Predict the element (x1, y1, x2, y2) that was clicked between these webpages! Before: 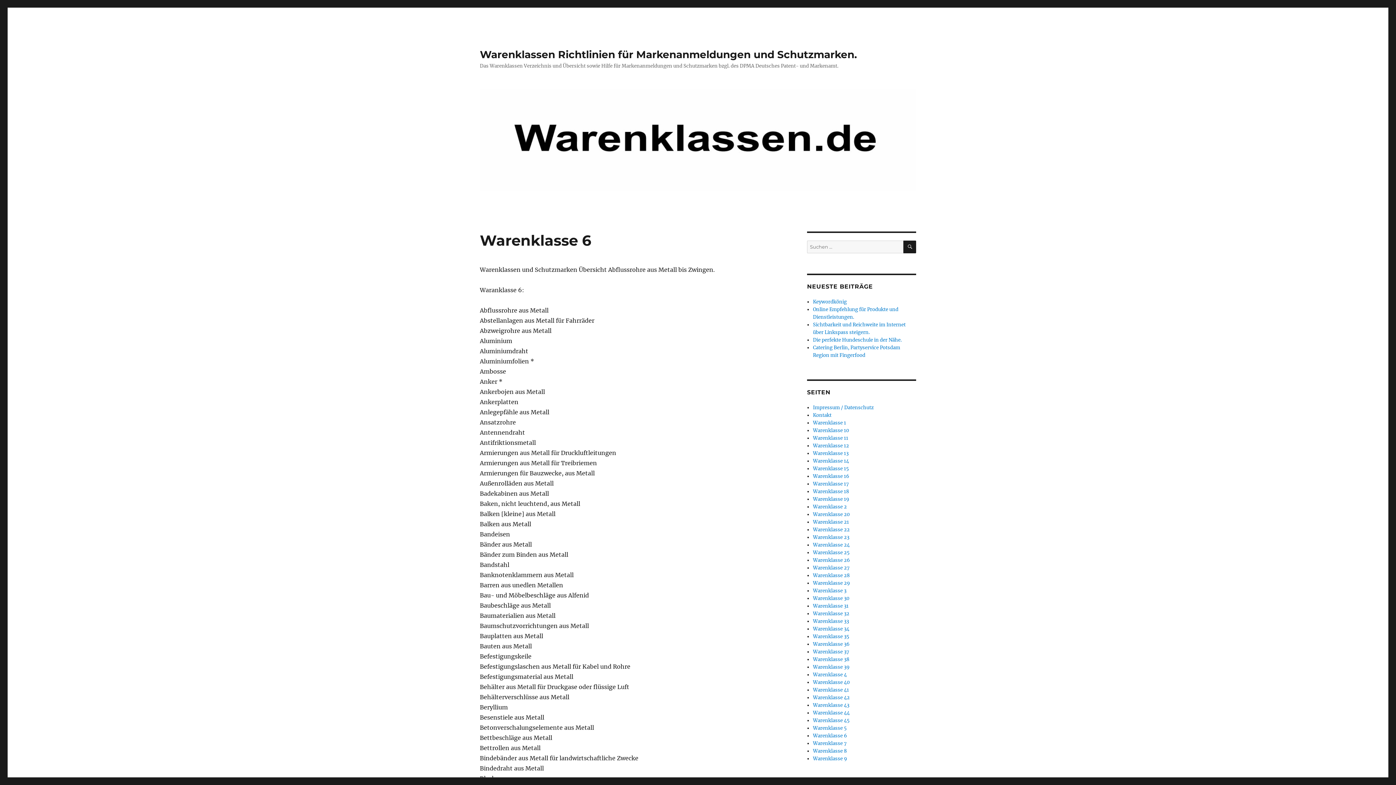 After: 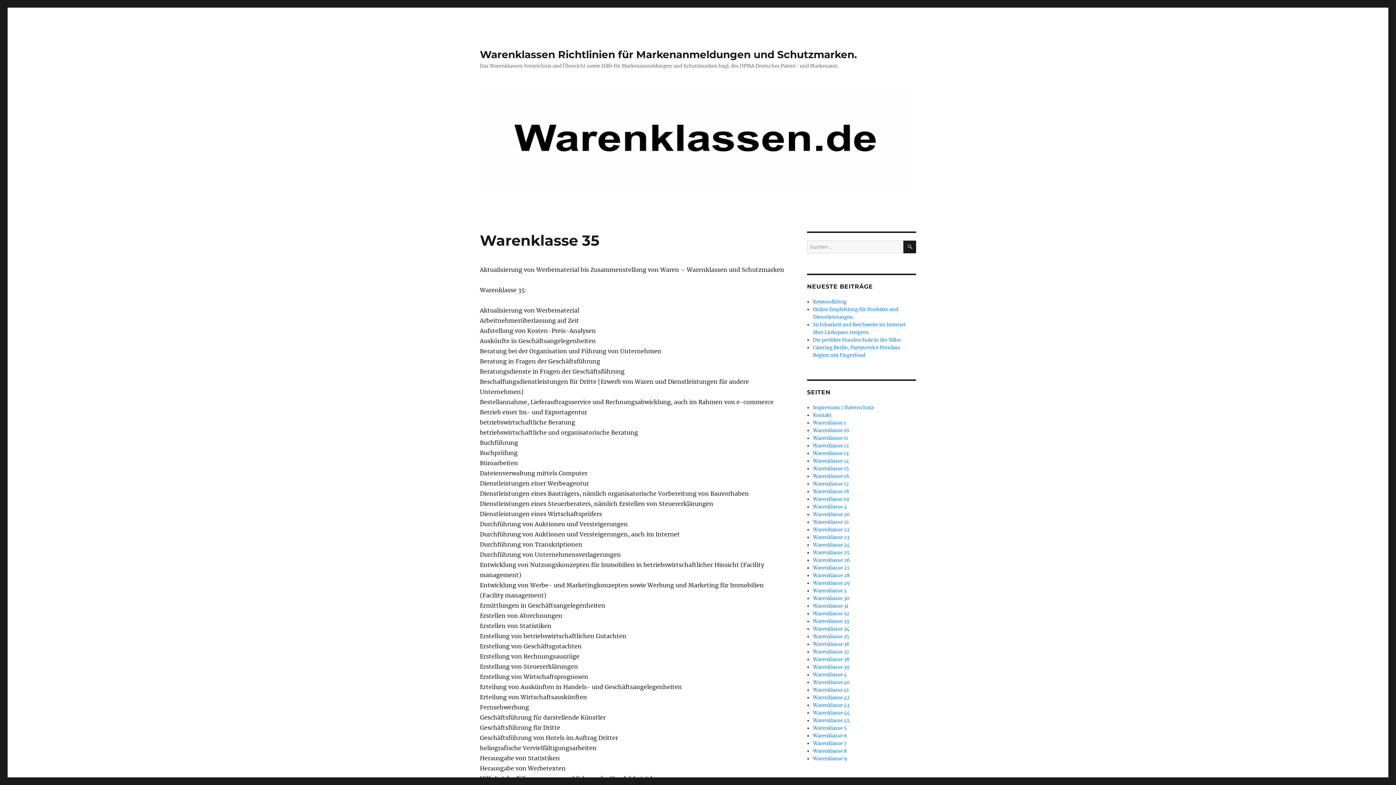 Action: bbox: (813, 633, 849, 640) label: Warenklasse 35